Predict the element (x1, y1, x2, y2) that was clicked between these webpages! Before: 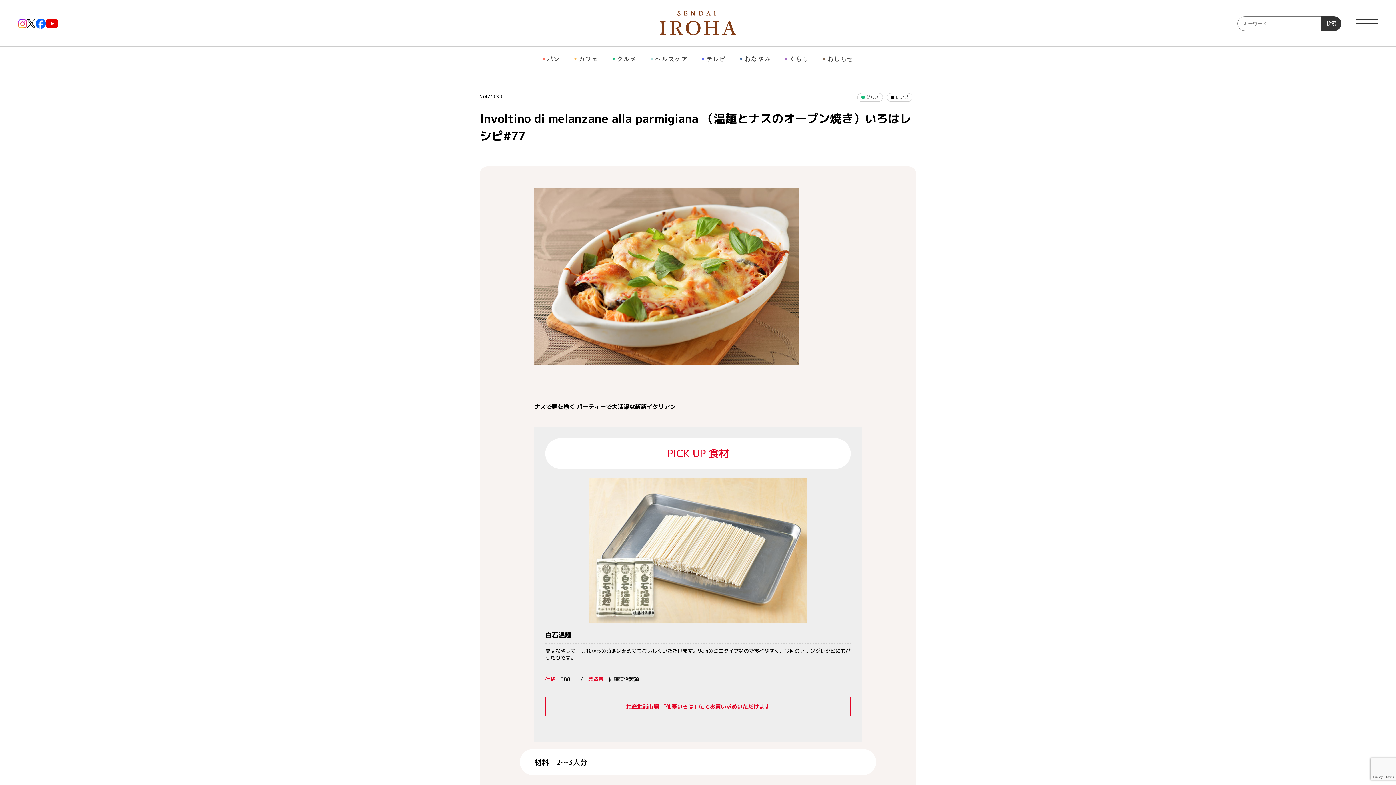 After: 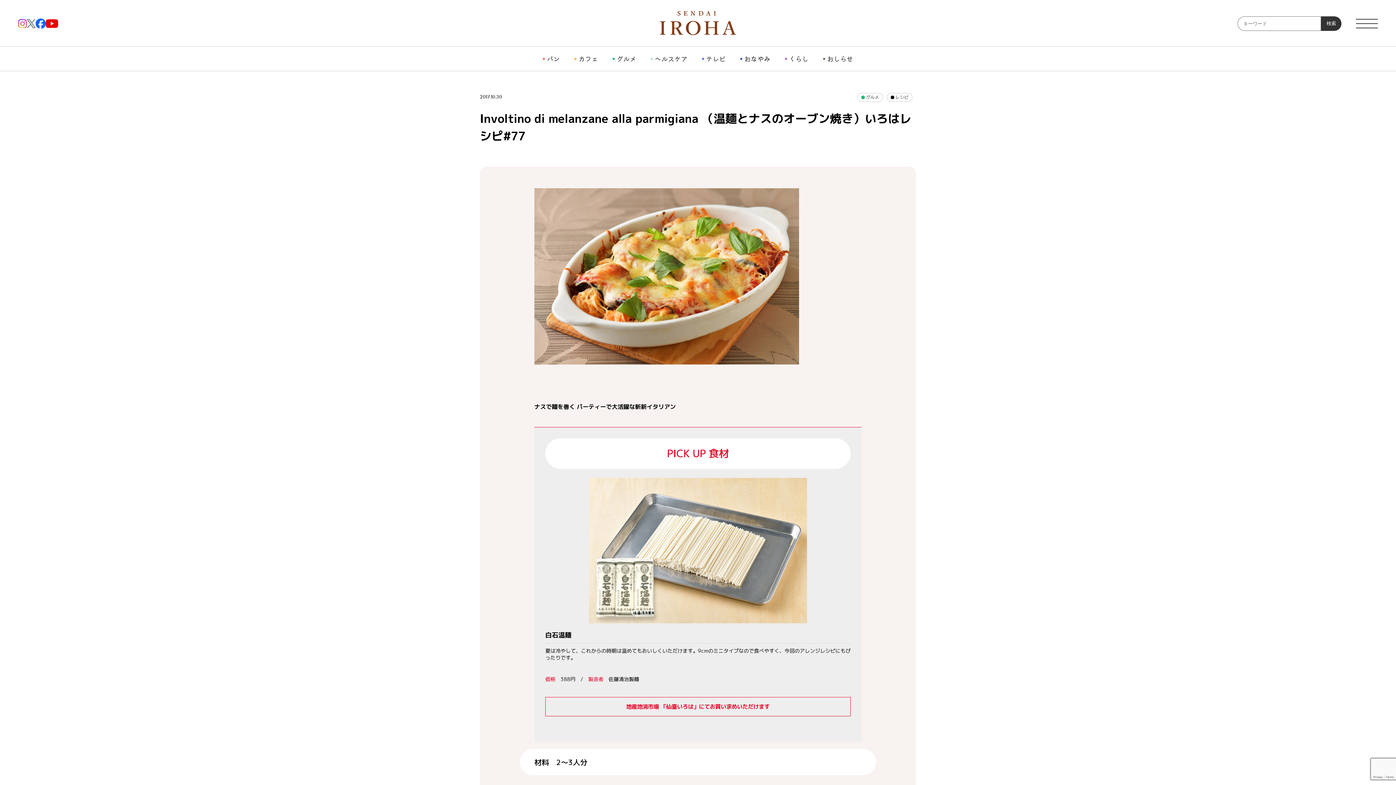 Action: bbox: (26, 20, 35, 27)